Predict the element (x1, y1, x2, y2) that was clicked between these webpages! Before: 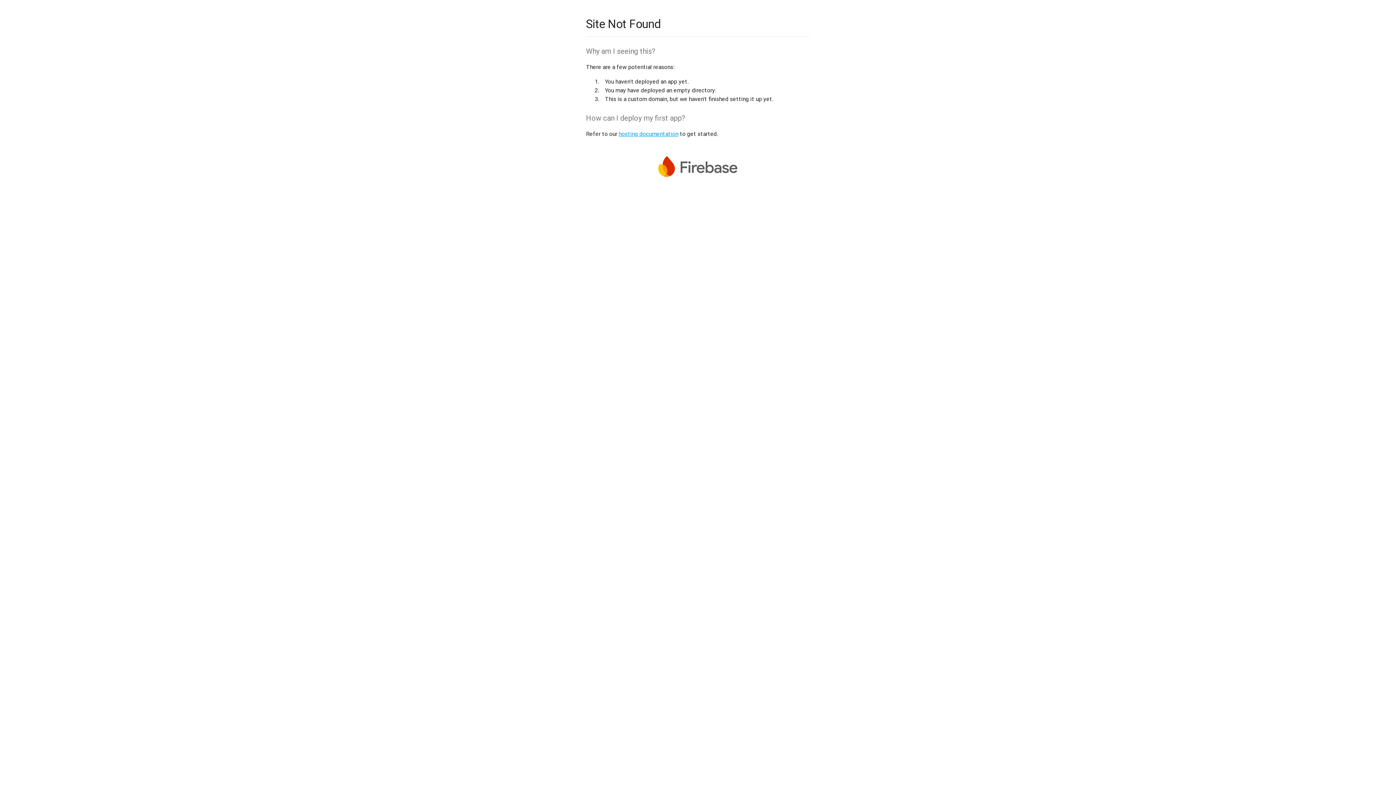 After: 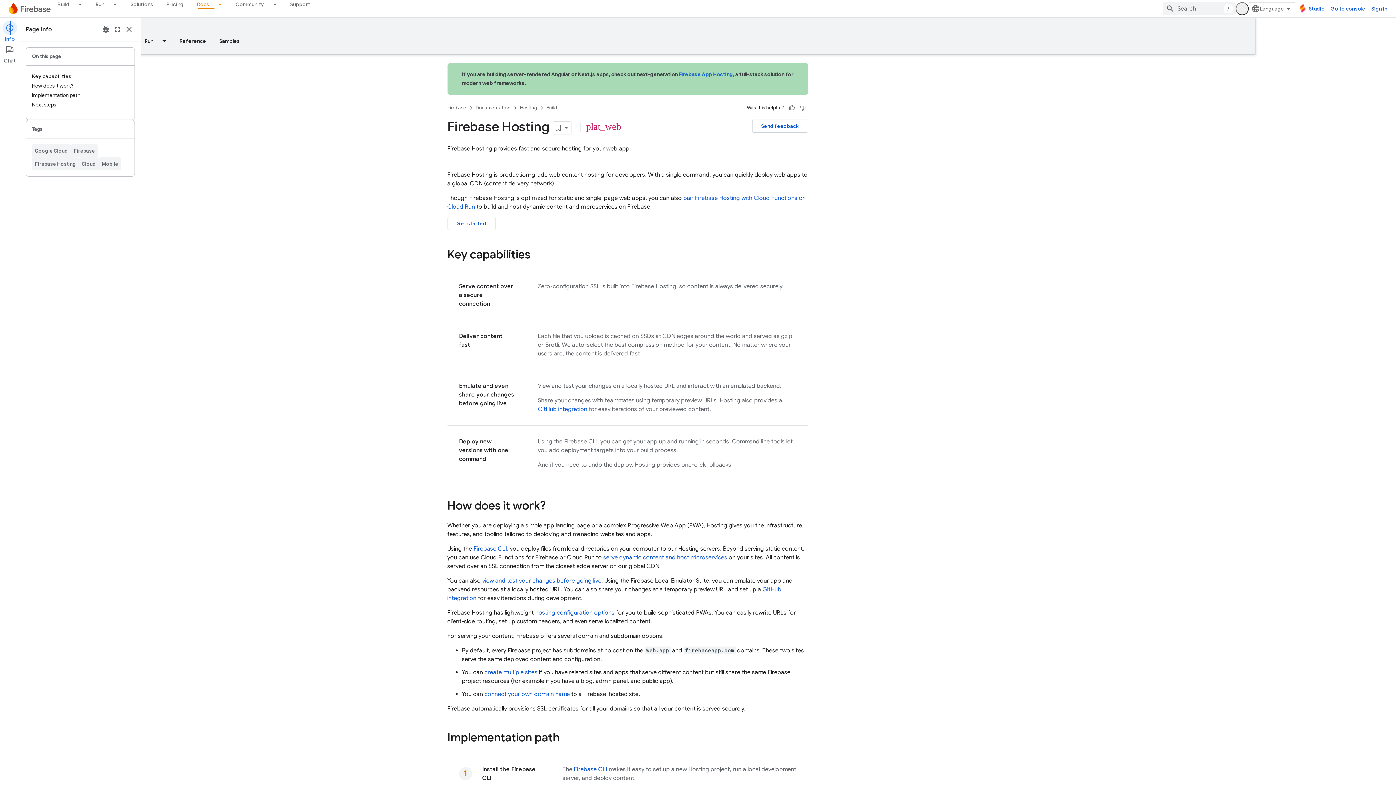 Action: bbox: (618, 130, 678, 137) label: hosting documentation